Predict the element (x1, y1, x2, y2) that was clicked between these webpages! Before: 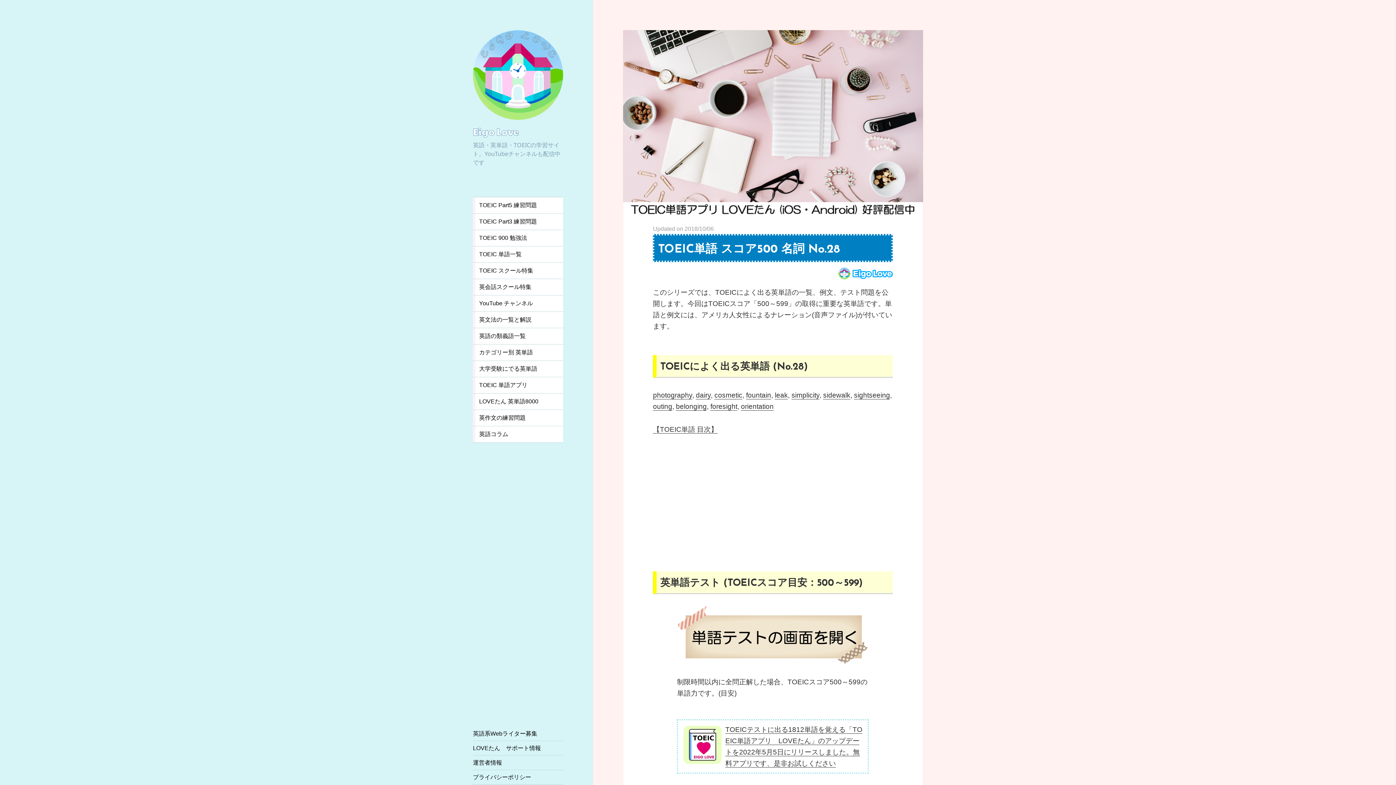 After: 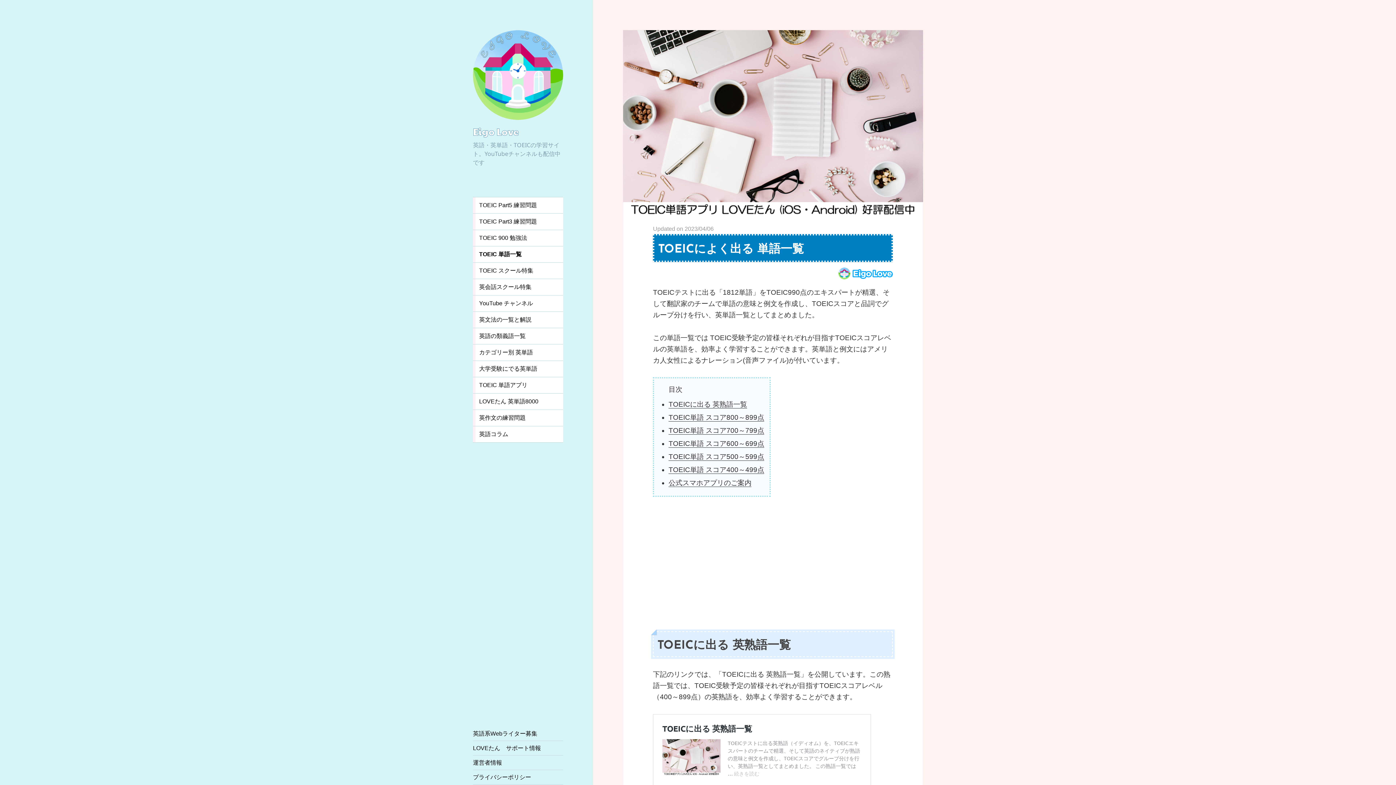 Action: bbox: (473, 246, 563, 262) label: TOEIC 単語一覧